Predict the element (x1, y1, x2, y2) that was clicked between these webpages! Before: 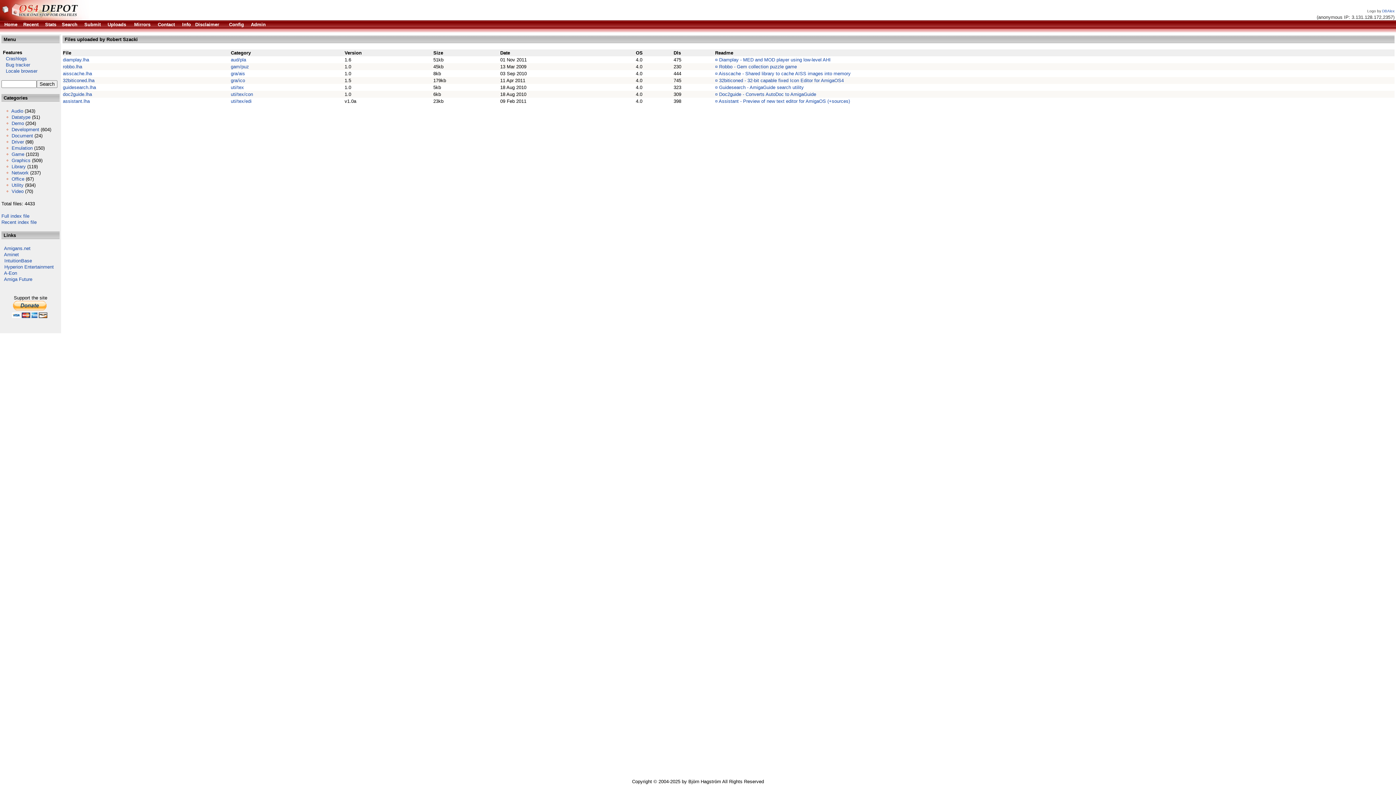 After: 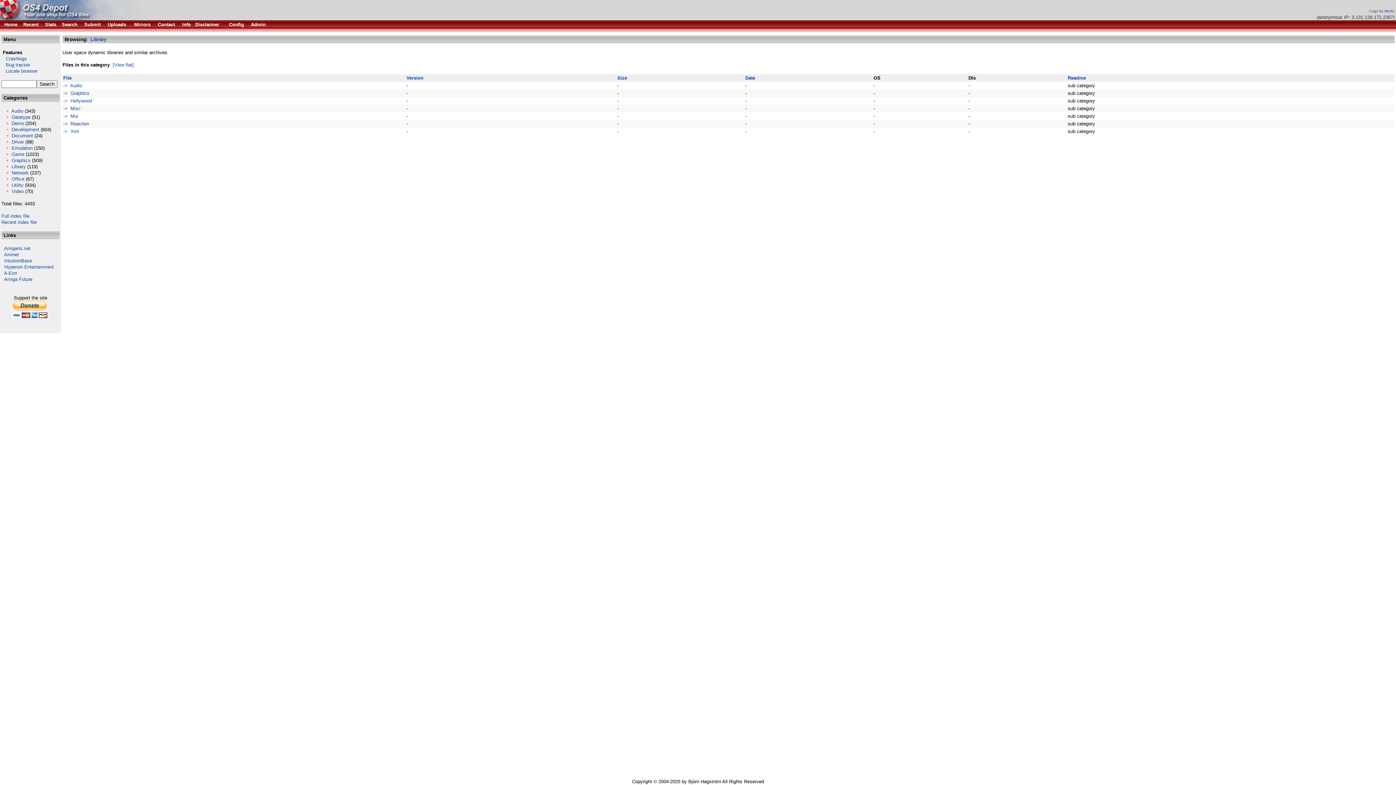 Action: bbox: (11, 164, 25, 169) label: Library